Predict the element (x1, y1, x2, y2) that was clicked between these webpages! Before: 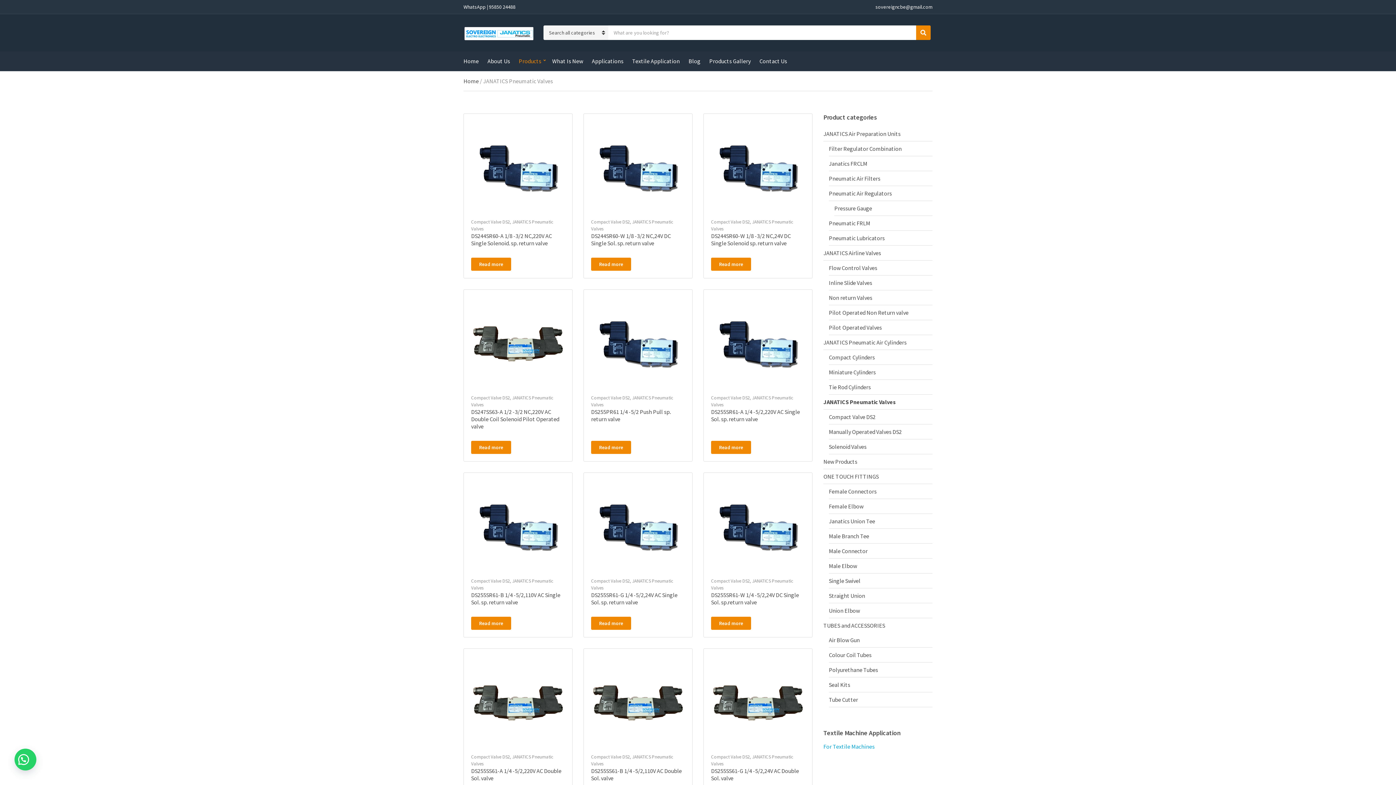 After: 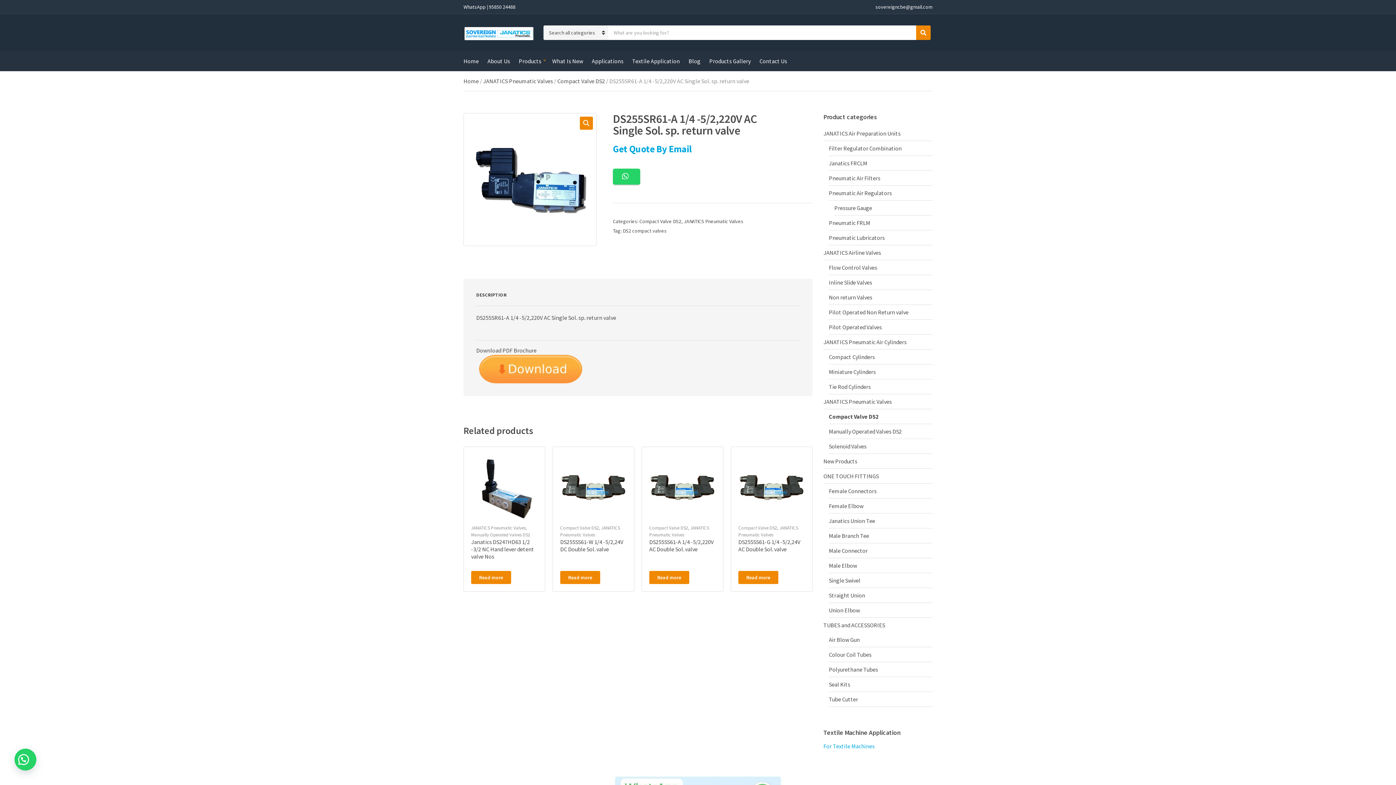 Action: bbox: (711, 441, 751, 454) label: Read more about “DS255SR61-A 1/4 -5/2,220V AC Single Sol. sp. return valve”